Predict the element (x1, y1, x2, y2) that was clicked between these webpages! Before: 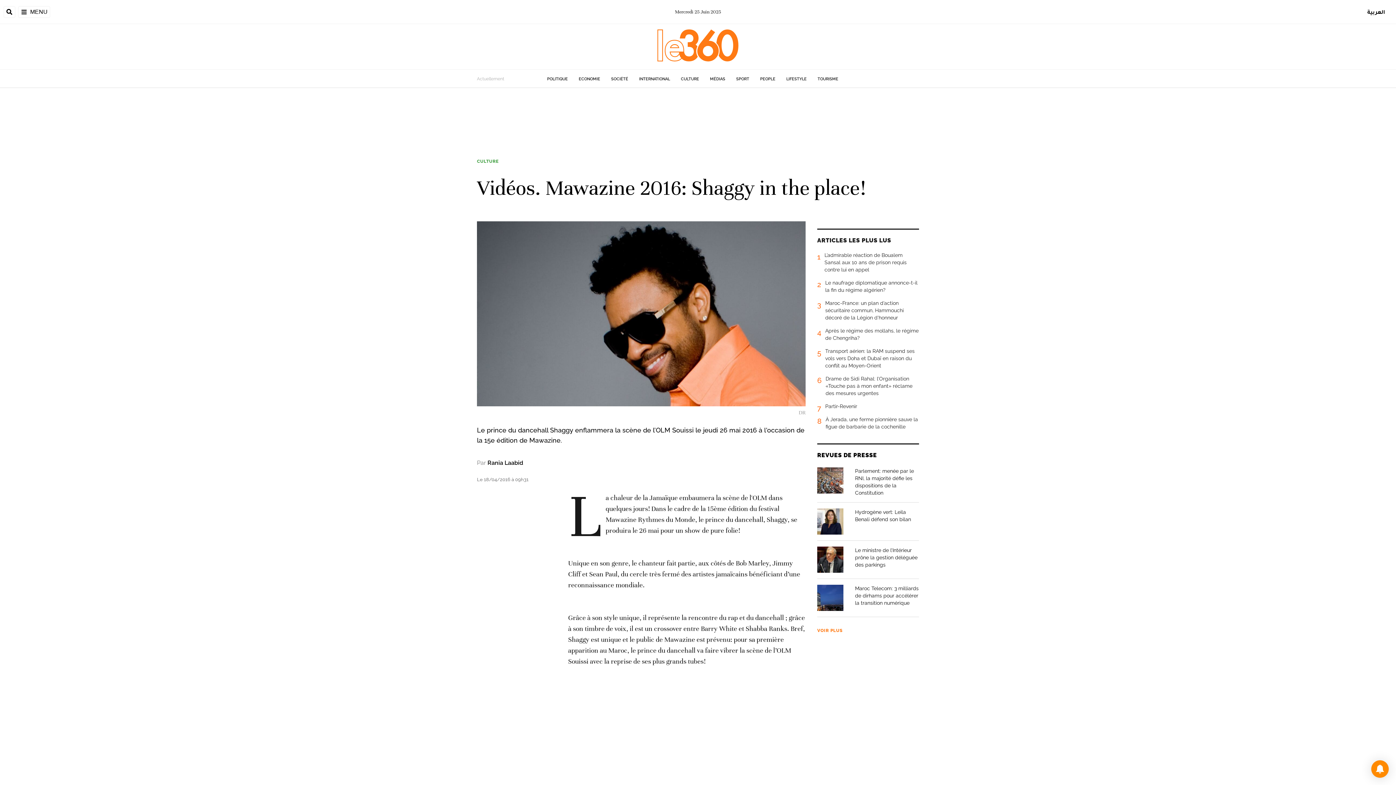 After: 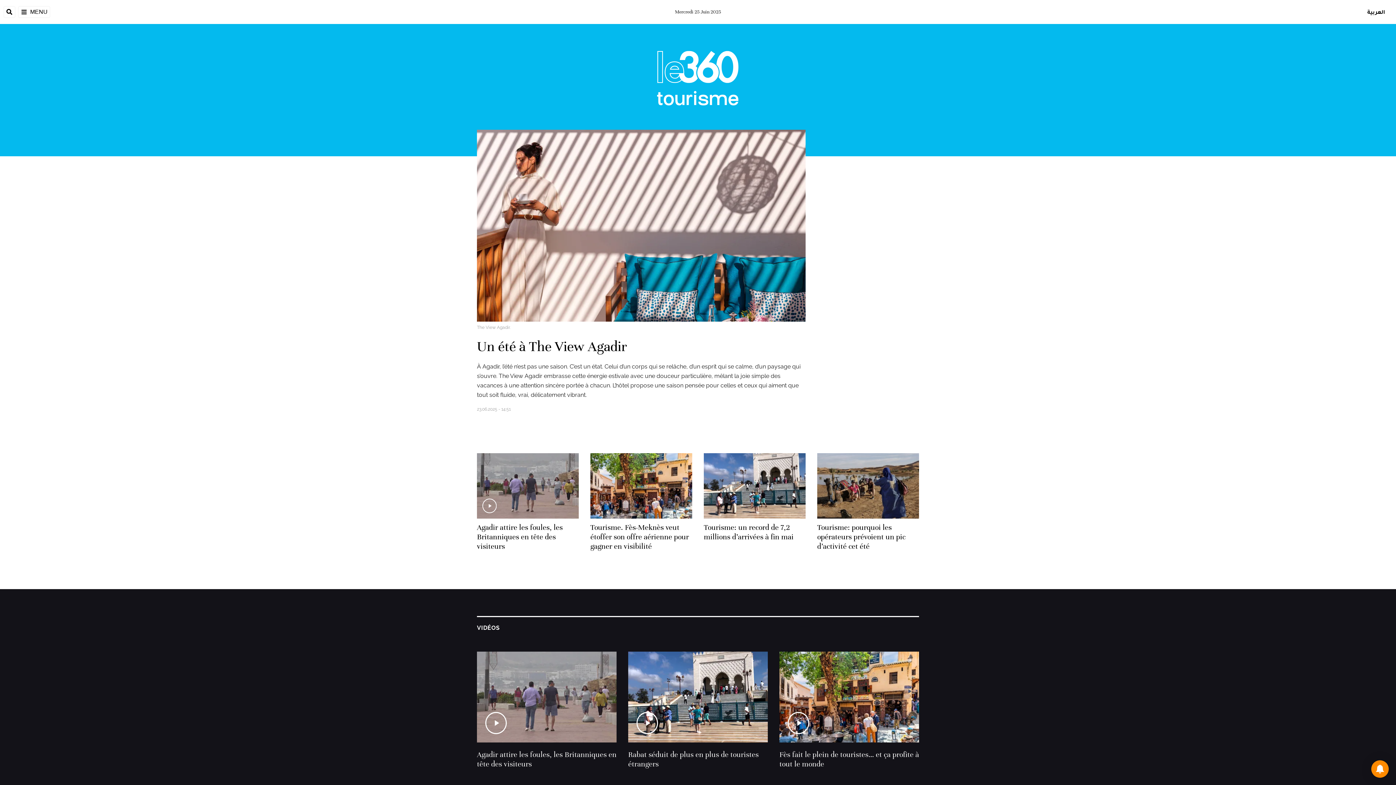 Action: label: TOURISME bbox: (817, 76, 838, 81)